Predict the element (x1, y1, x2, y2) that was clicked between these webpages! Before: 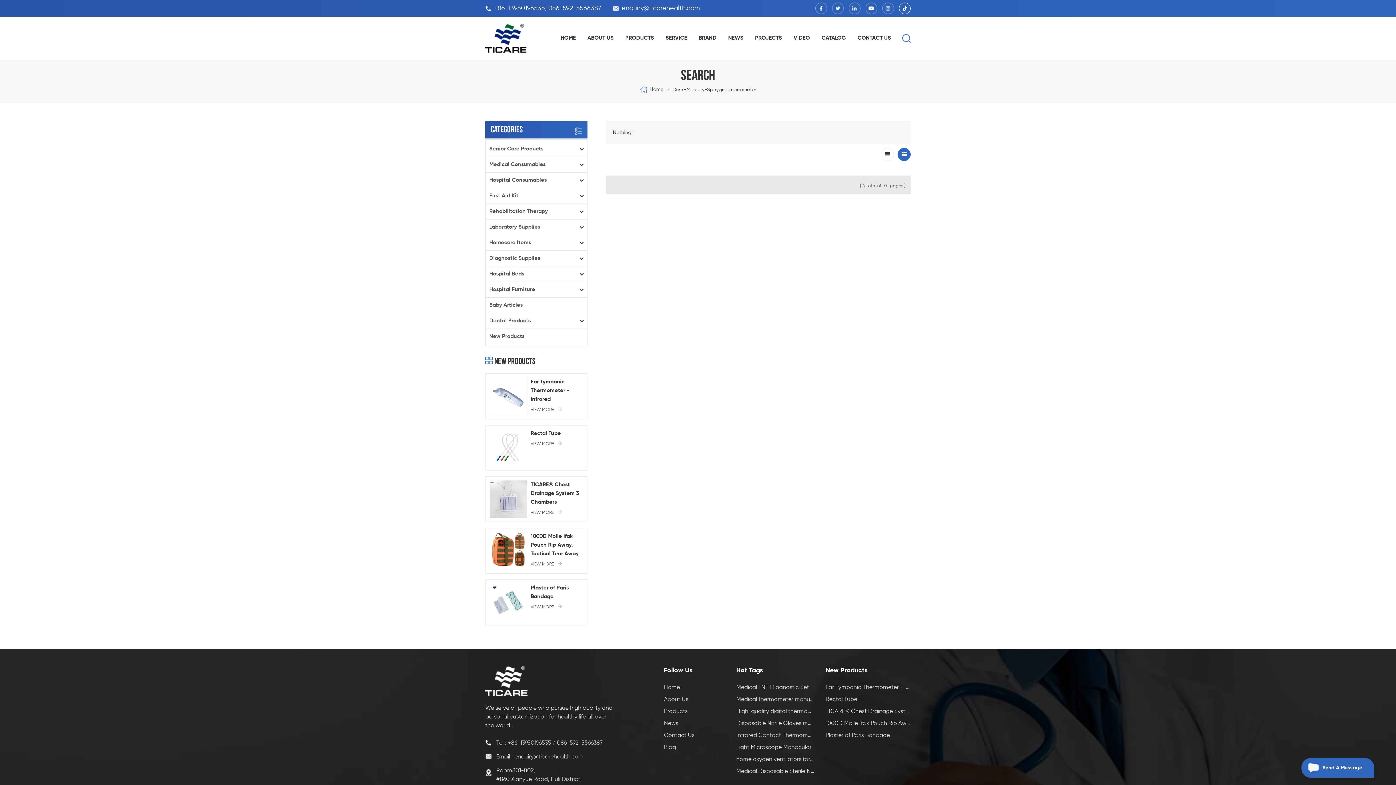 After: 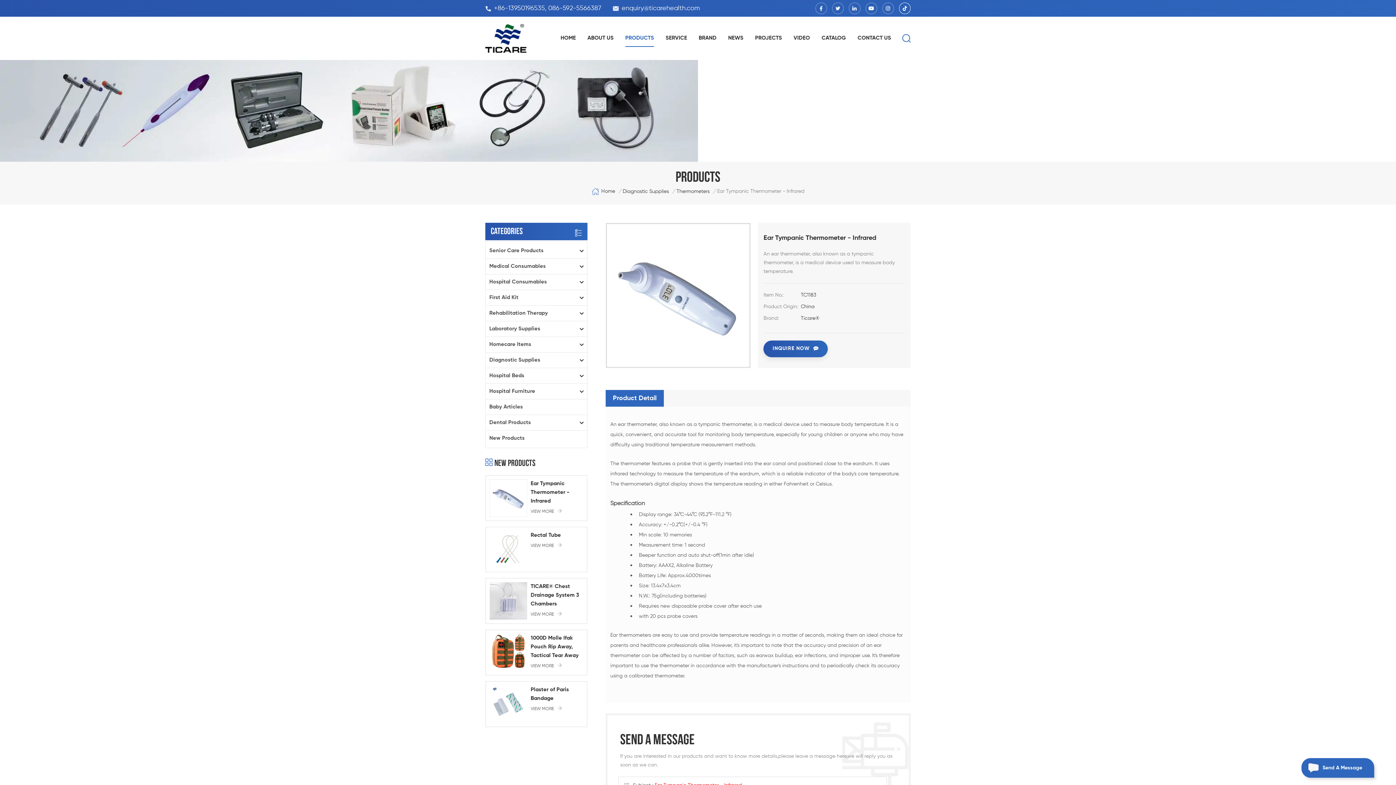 Action: bbox: (825, 683, 910, 692) label: Ear Tympanic Thermometer - Infrared